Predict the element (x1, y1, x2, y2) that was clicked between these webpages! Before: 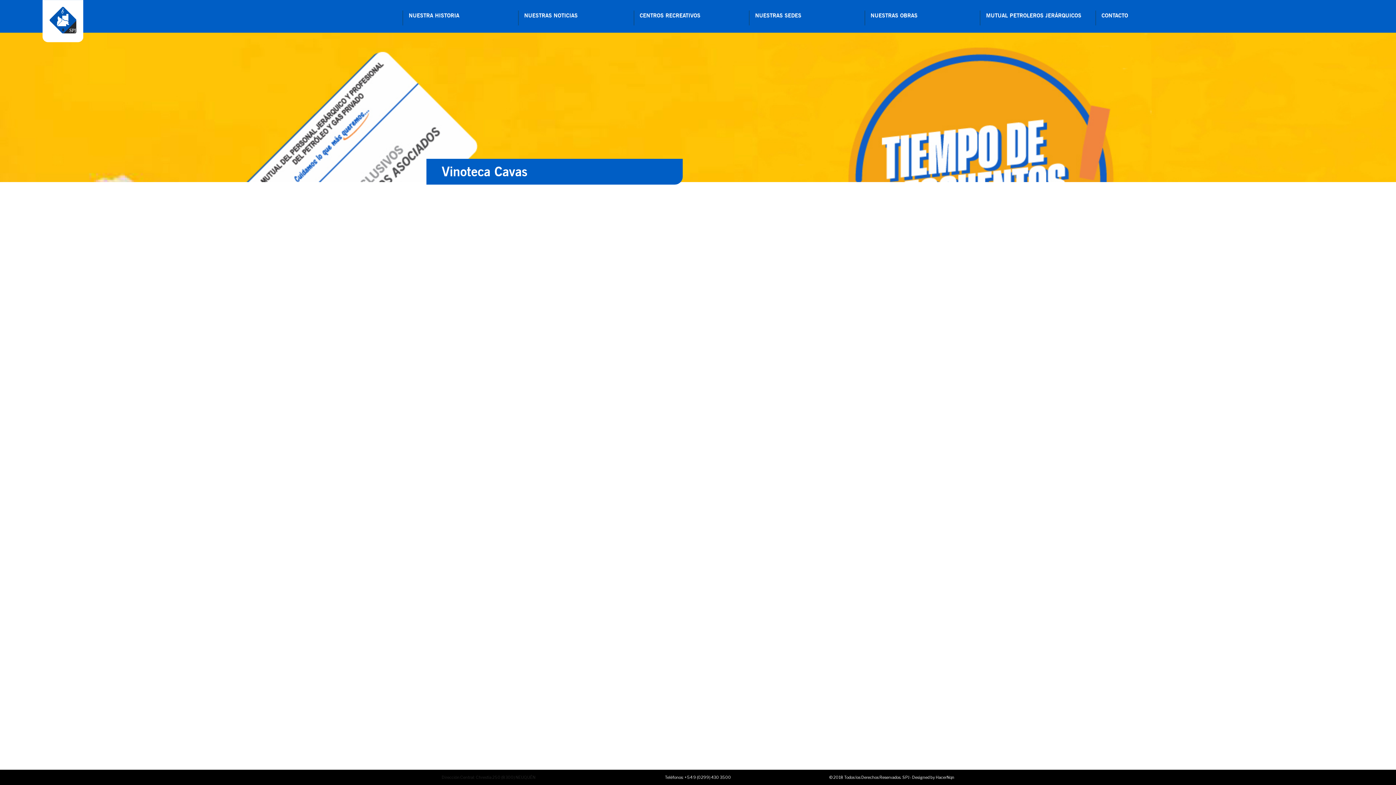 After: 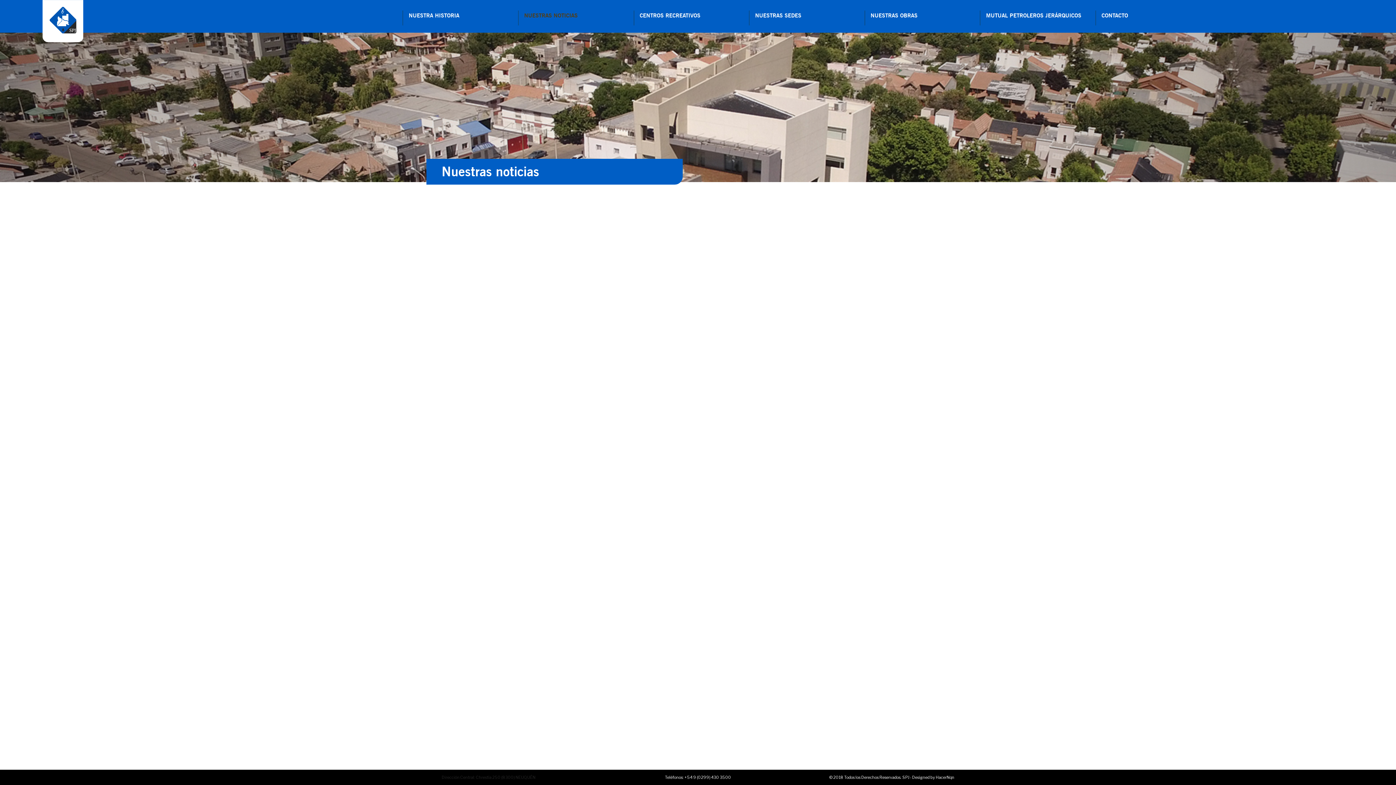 Action: label: NUESTRAS NOTICIAS bbox: (518, 10, 632, 25)